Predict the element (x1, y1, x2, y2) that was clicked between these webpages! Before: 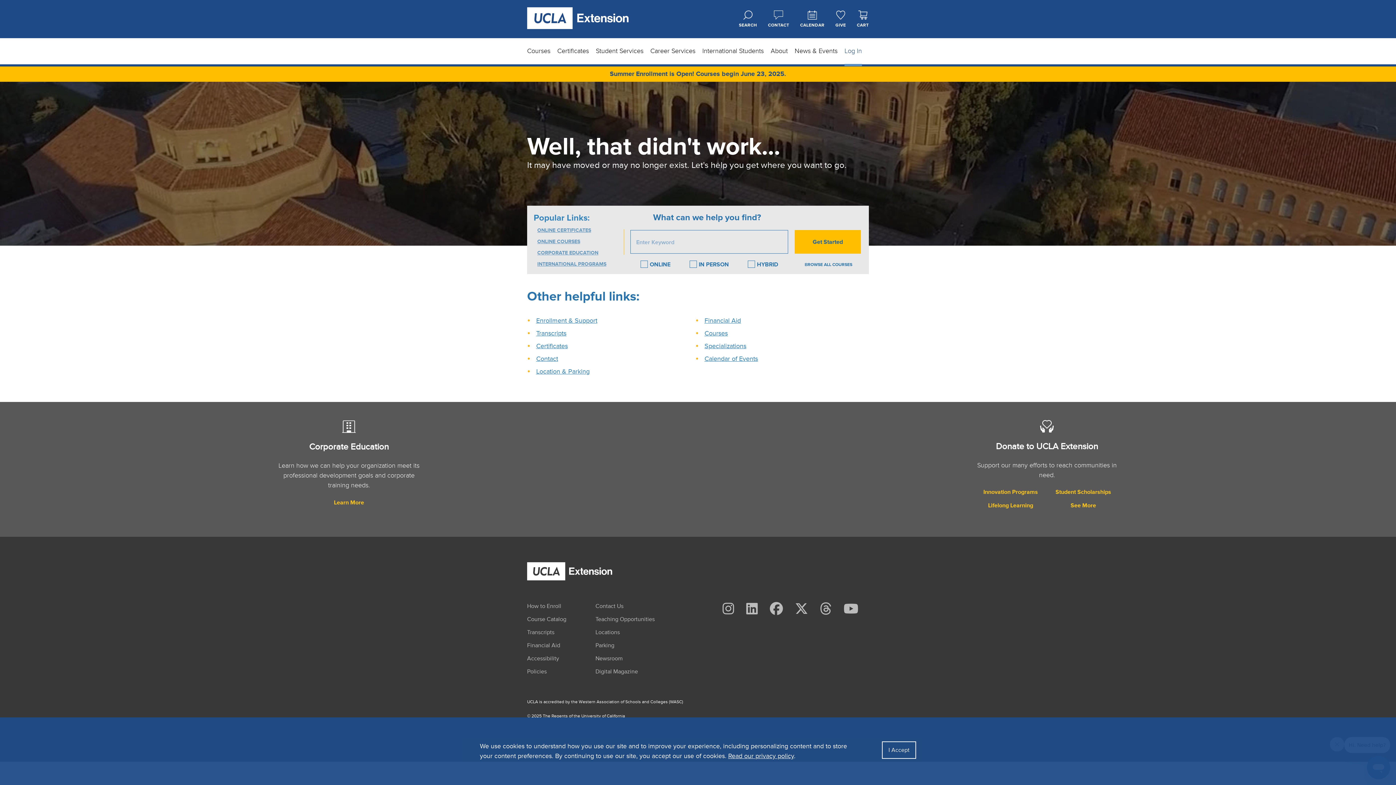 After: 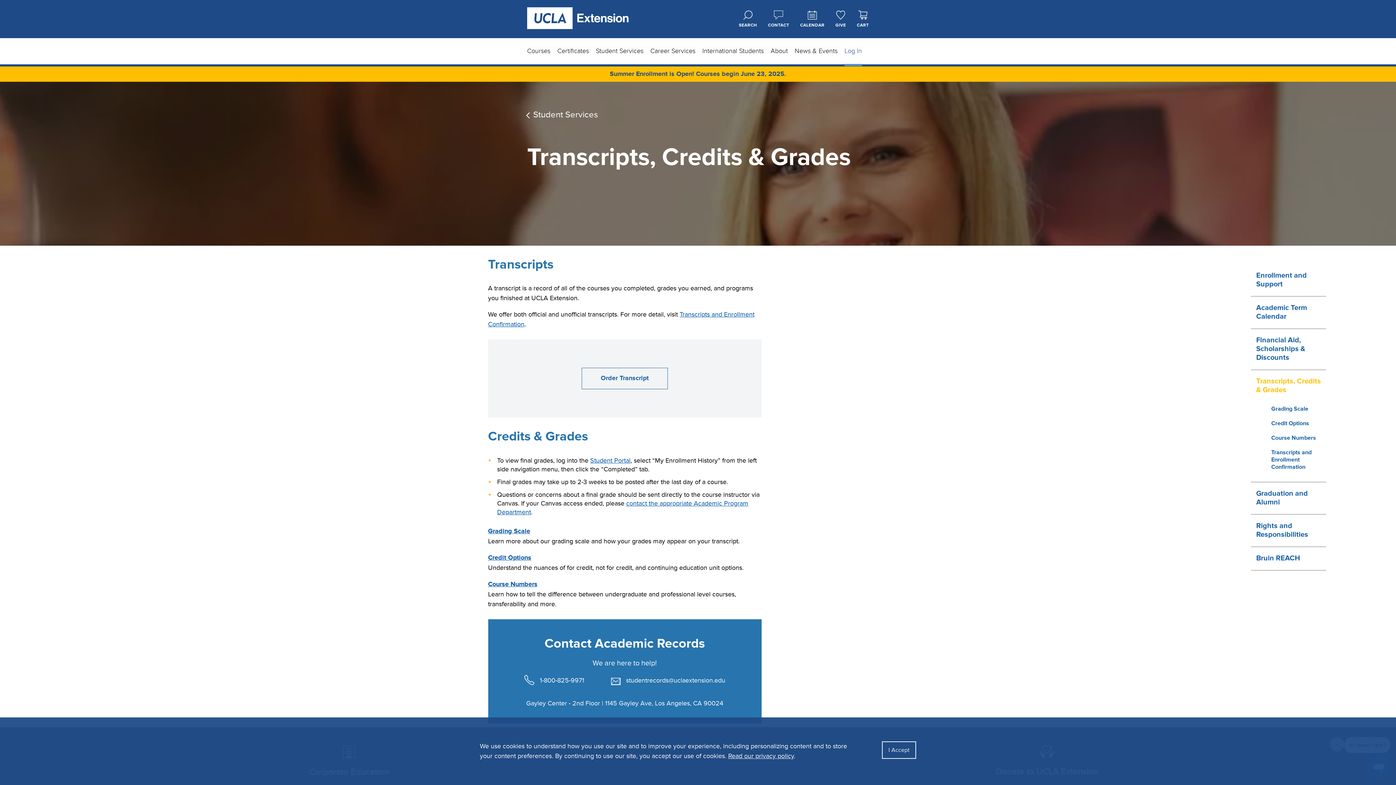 Action: bbox: (536, 329, 566, 337) label: Transcripts